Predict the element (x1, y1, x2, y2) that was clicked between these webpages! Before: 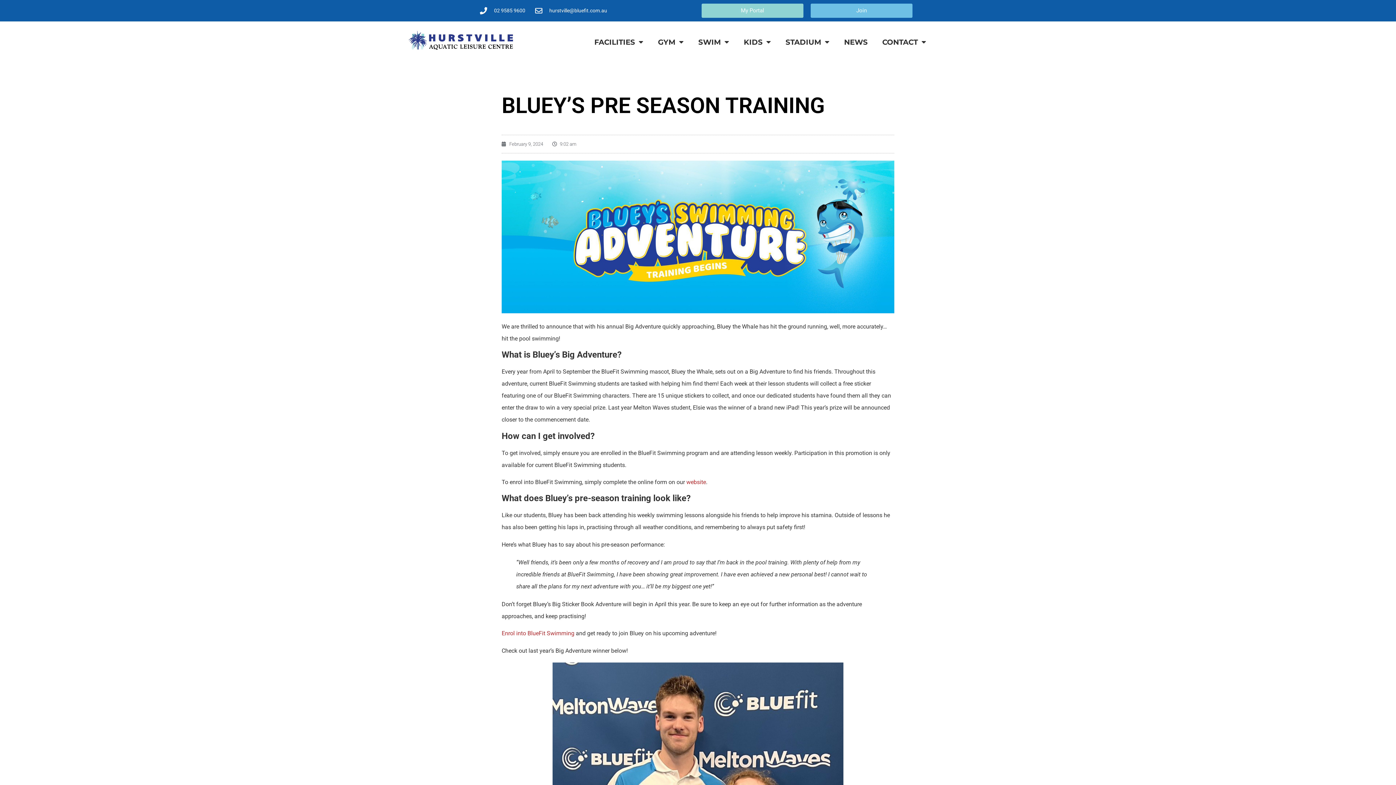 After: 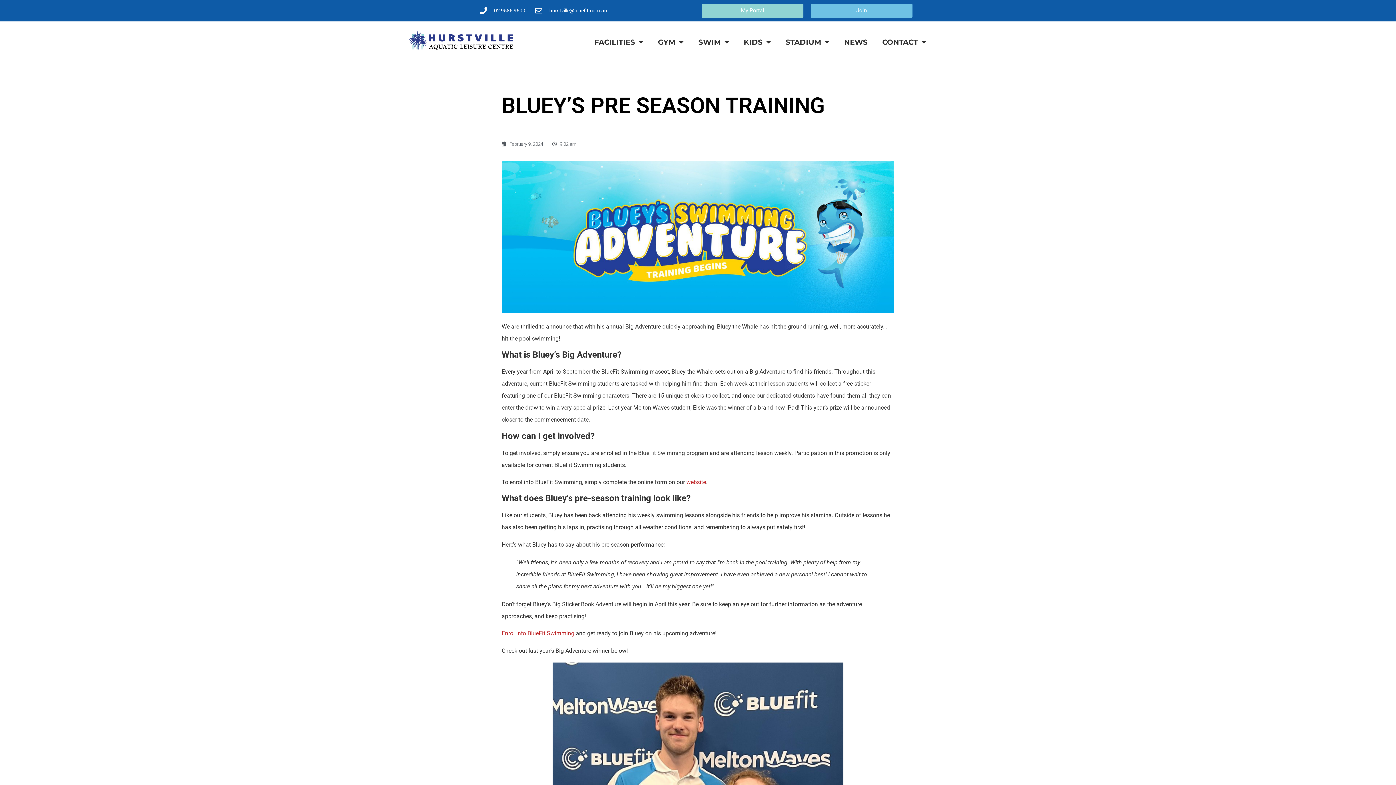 Action: bbox: (535, 6, 607, 14) label: hurstville@bluefit.com.au